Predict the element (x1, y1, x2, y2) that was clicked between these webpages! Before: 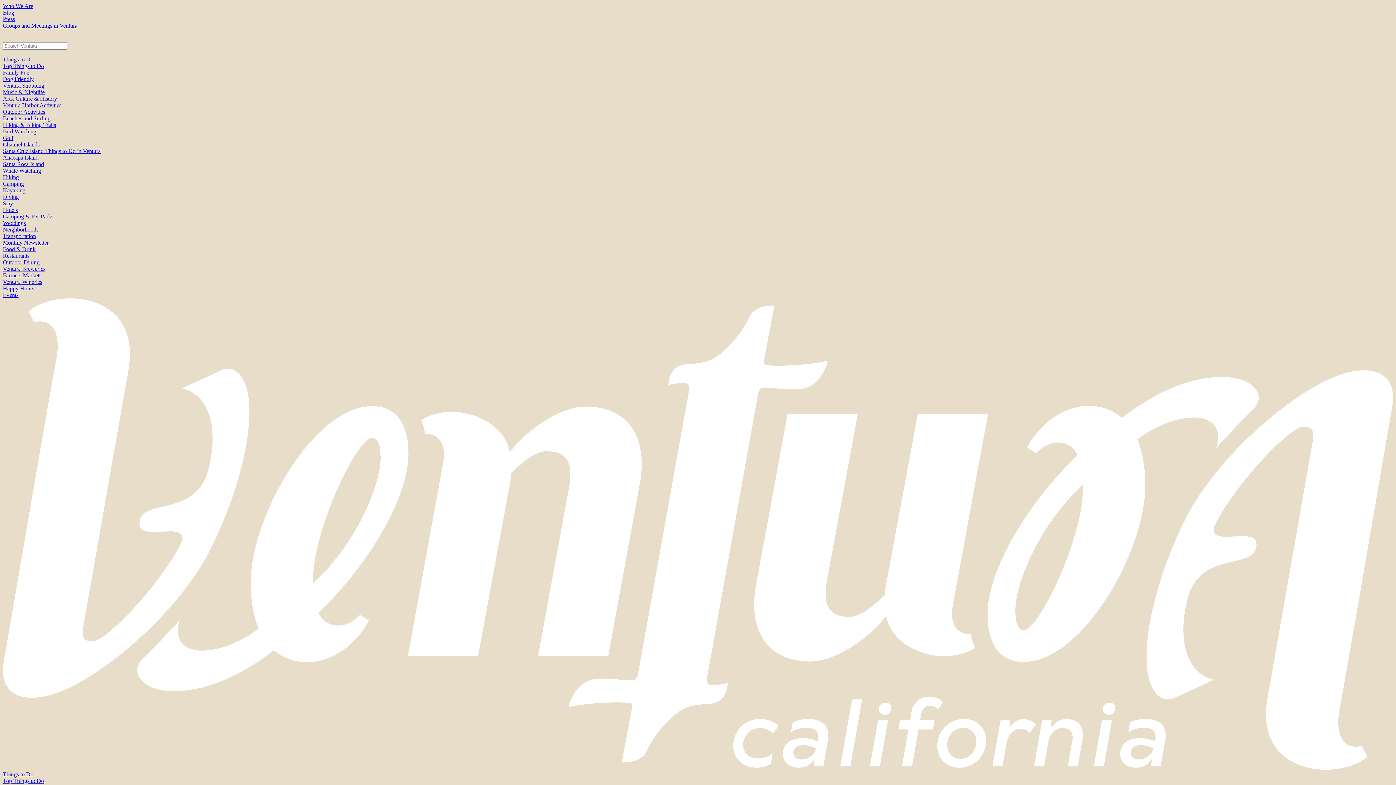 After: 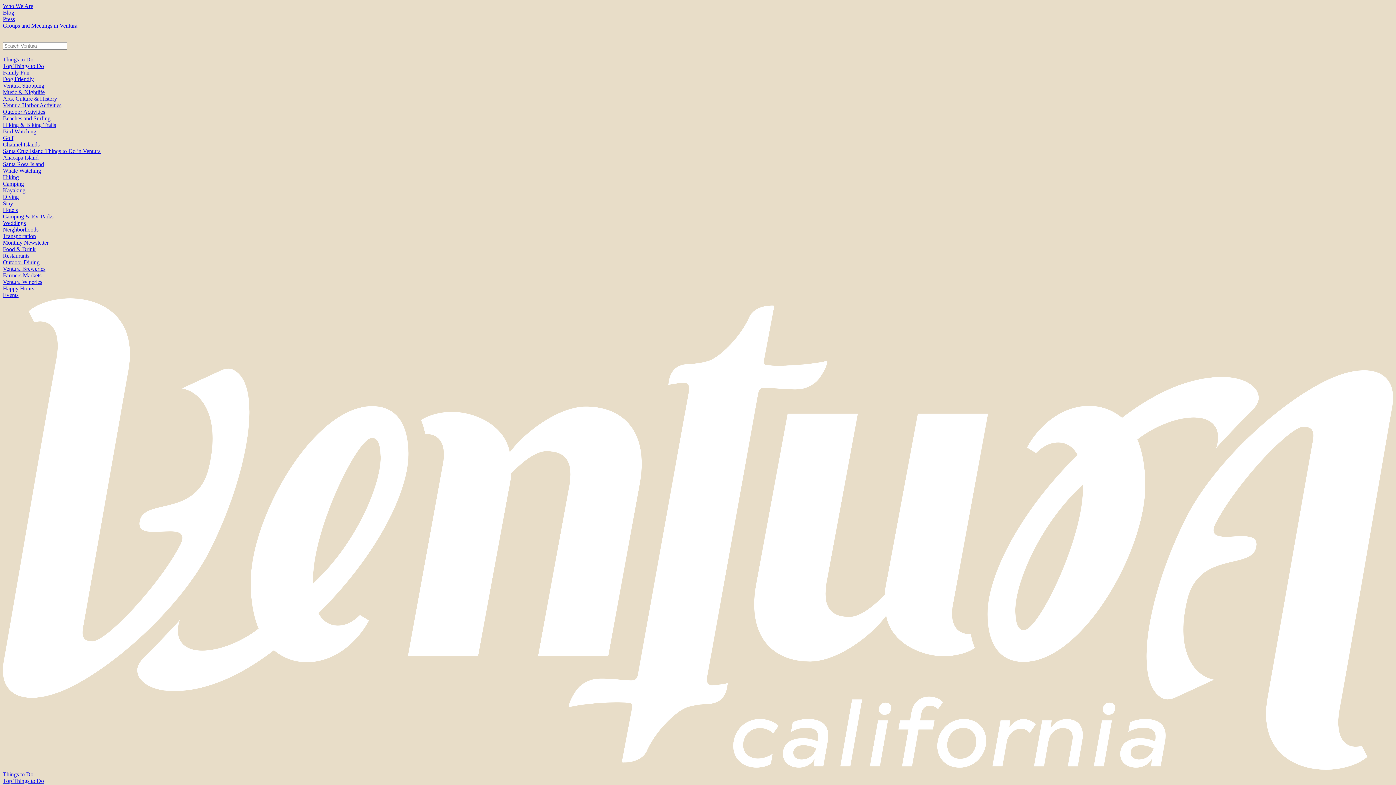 Action: bbox: (2, 285, 34, 291) label: Happy Hours